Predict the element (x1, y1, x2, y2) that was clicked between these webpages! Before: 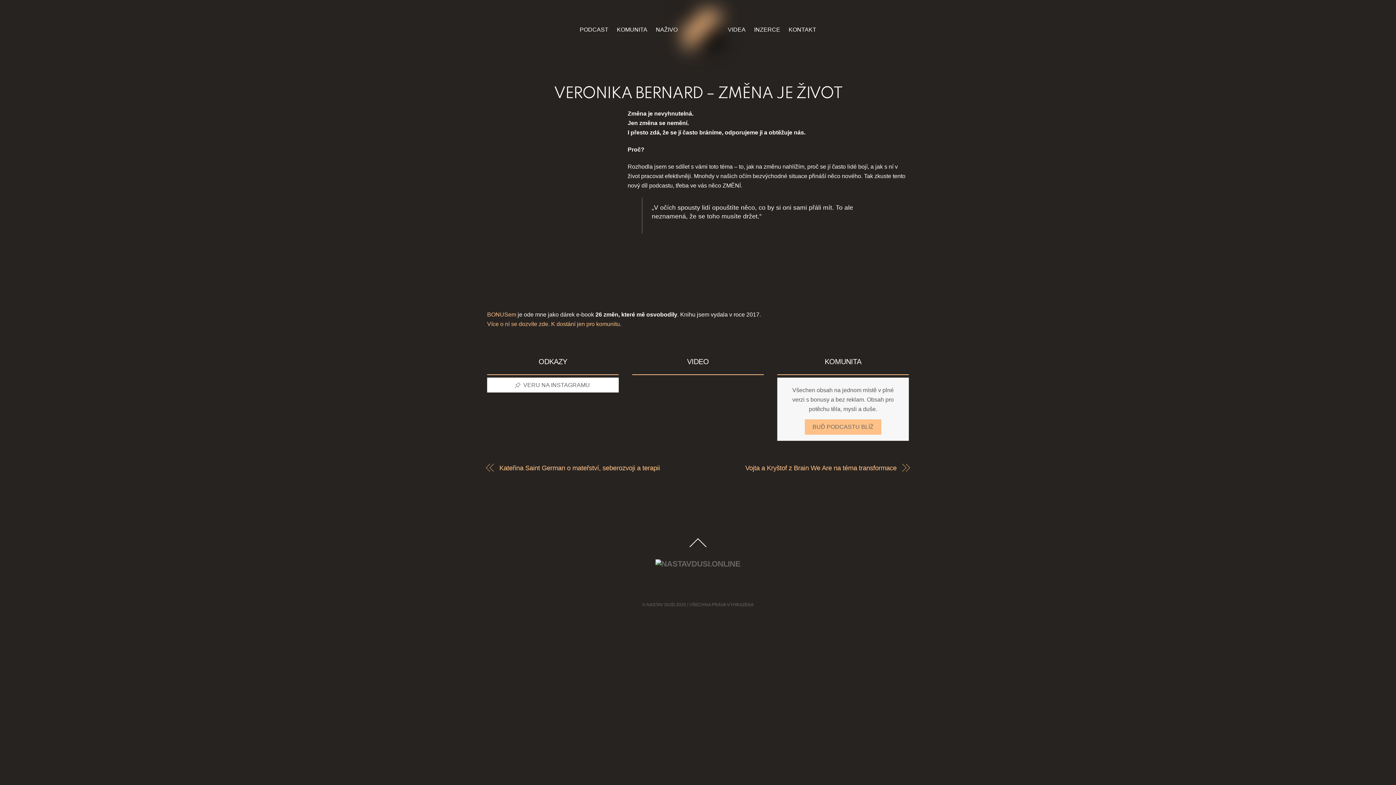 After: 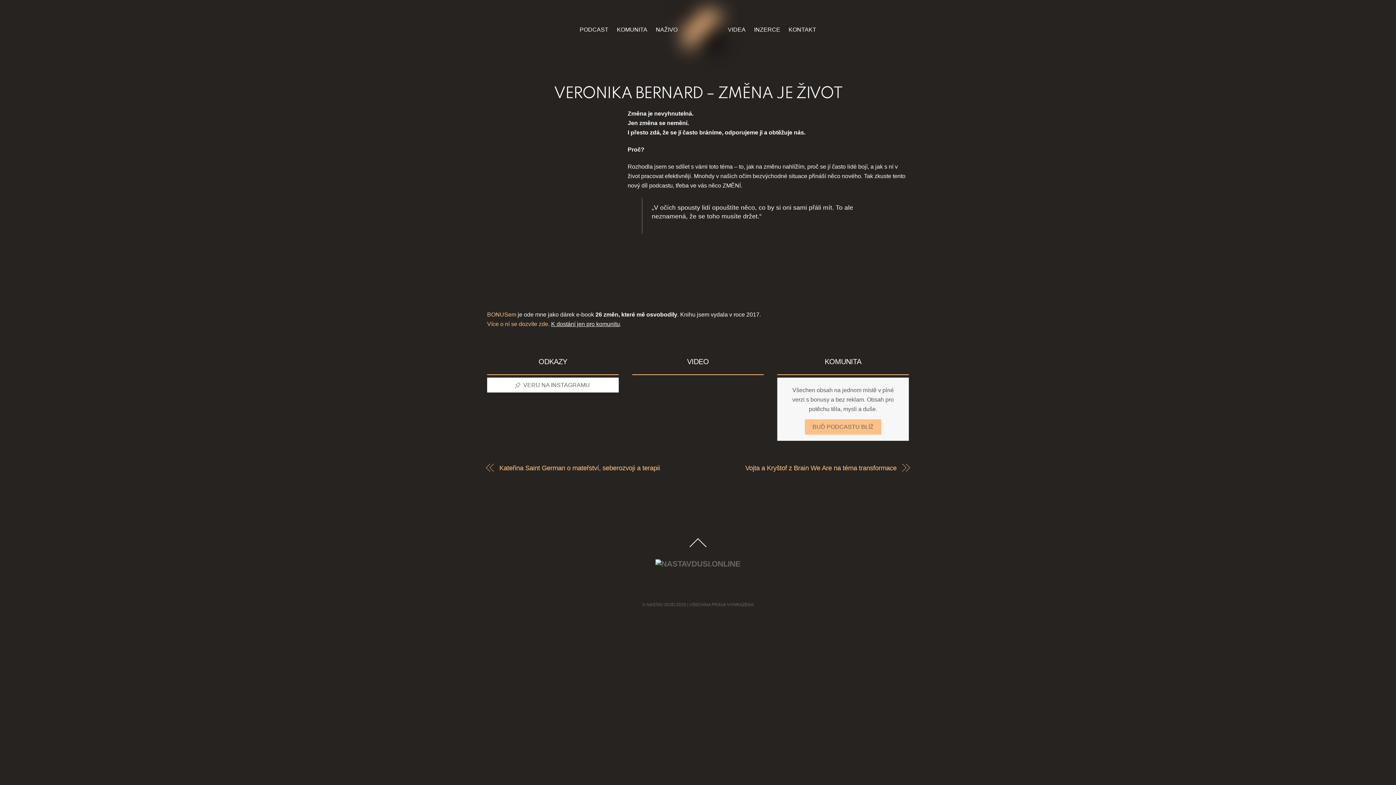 Action: label: K dostání jen pro komunitu bbox: (551, 320, 620, 327)